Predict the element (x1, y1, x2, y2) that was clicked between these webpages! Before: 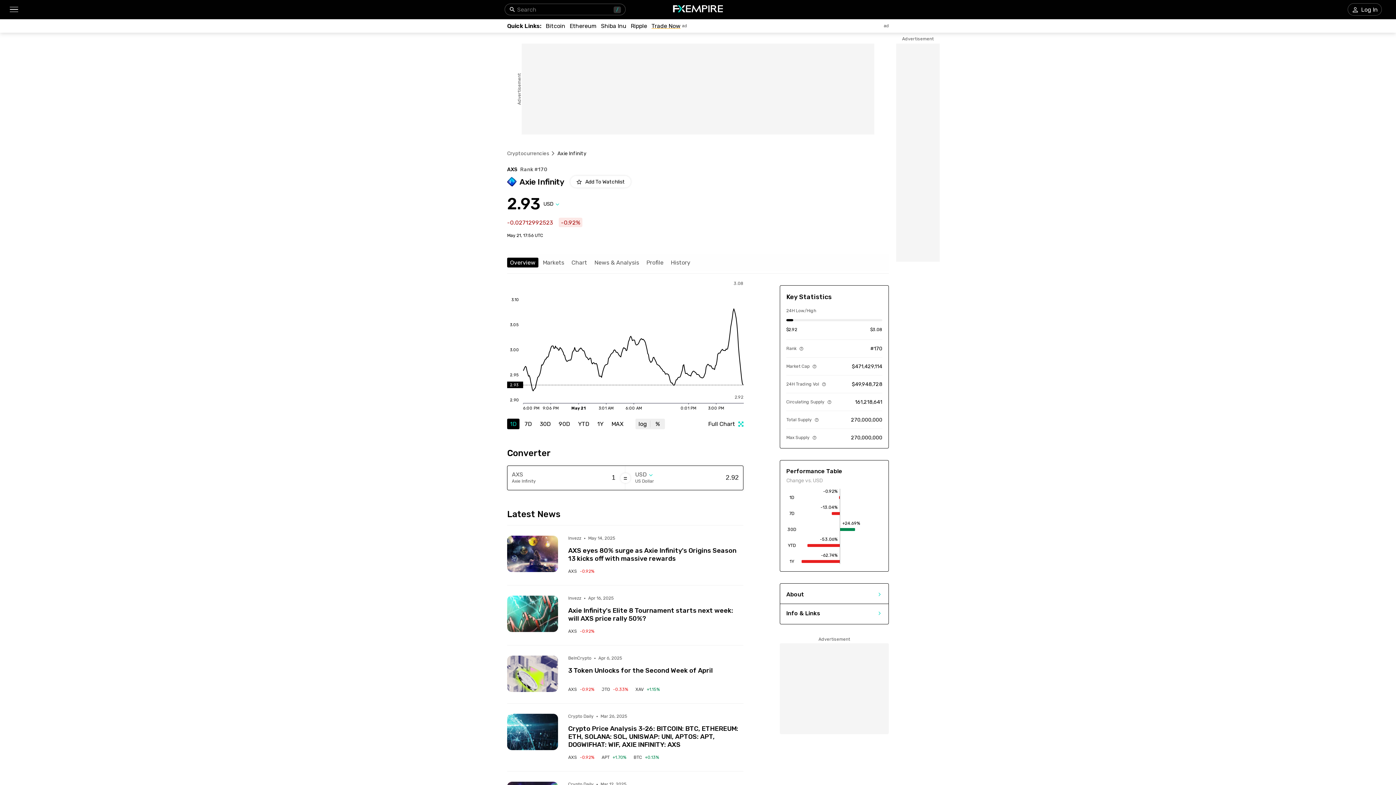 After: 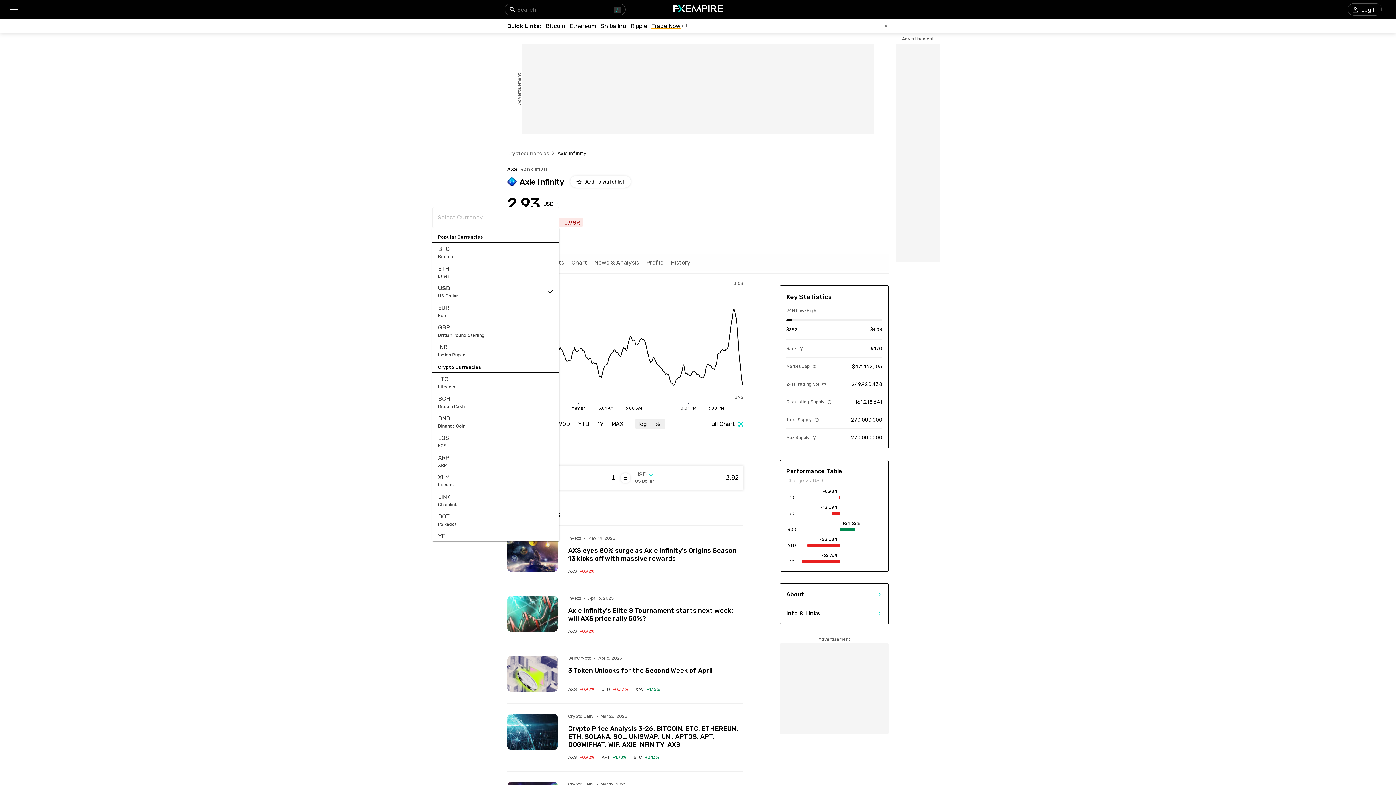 Action: bbox: (543, 200, 559, 207) label: Select quote